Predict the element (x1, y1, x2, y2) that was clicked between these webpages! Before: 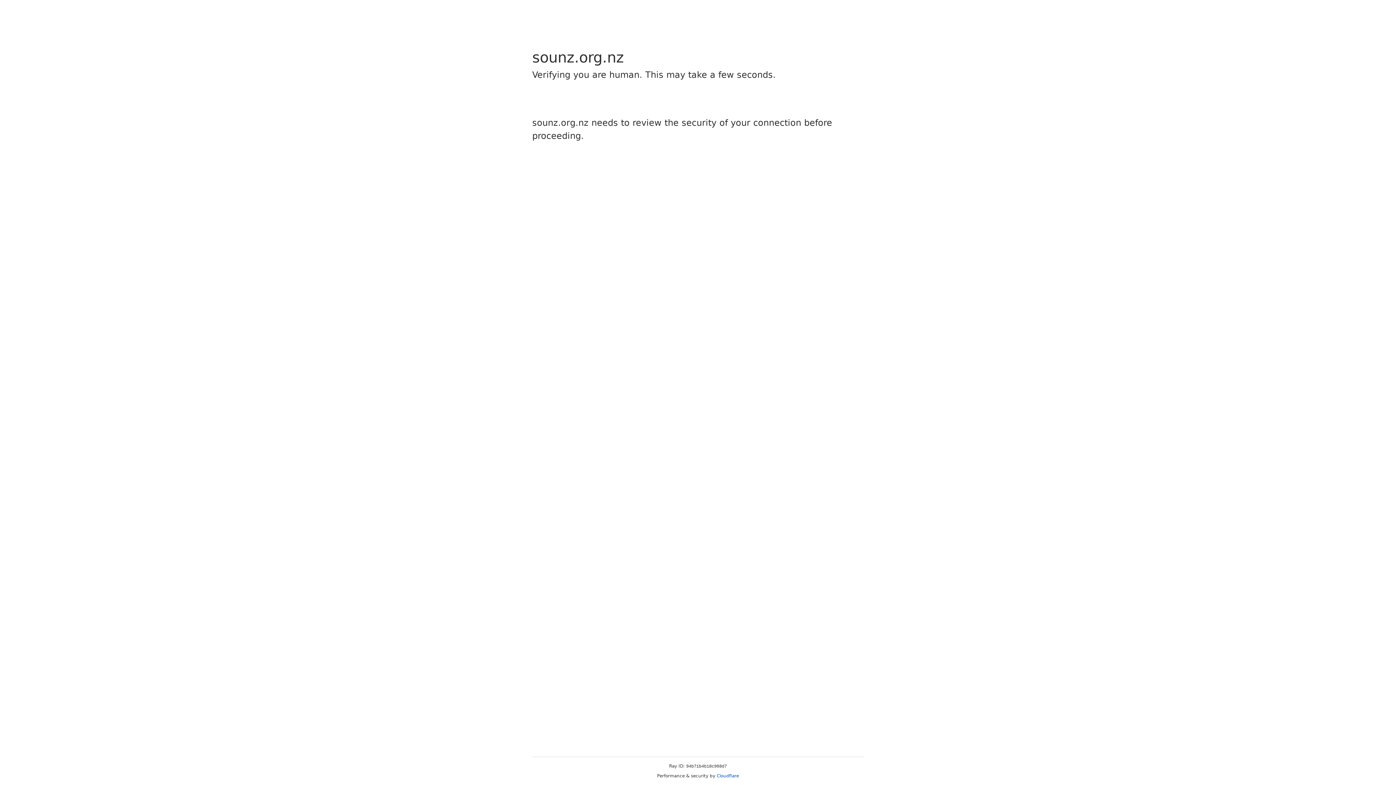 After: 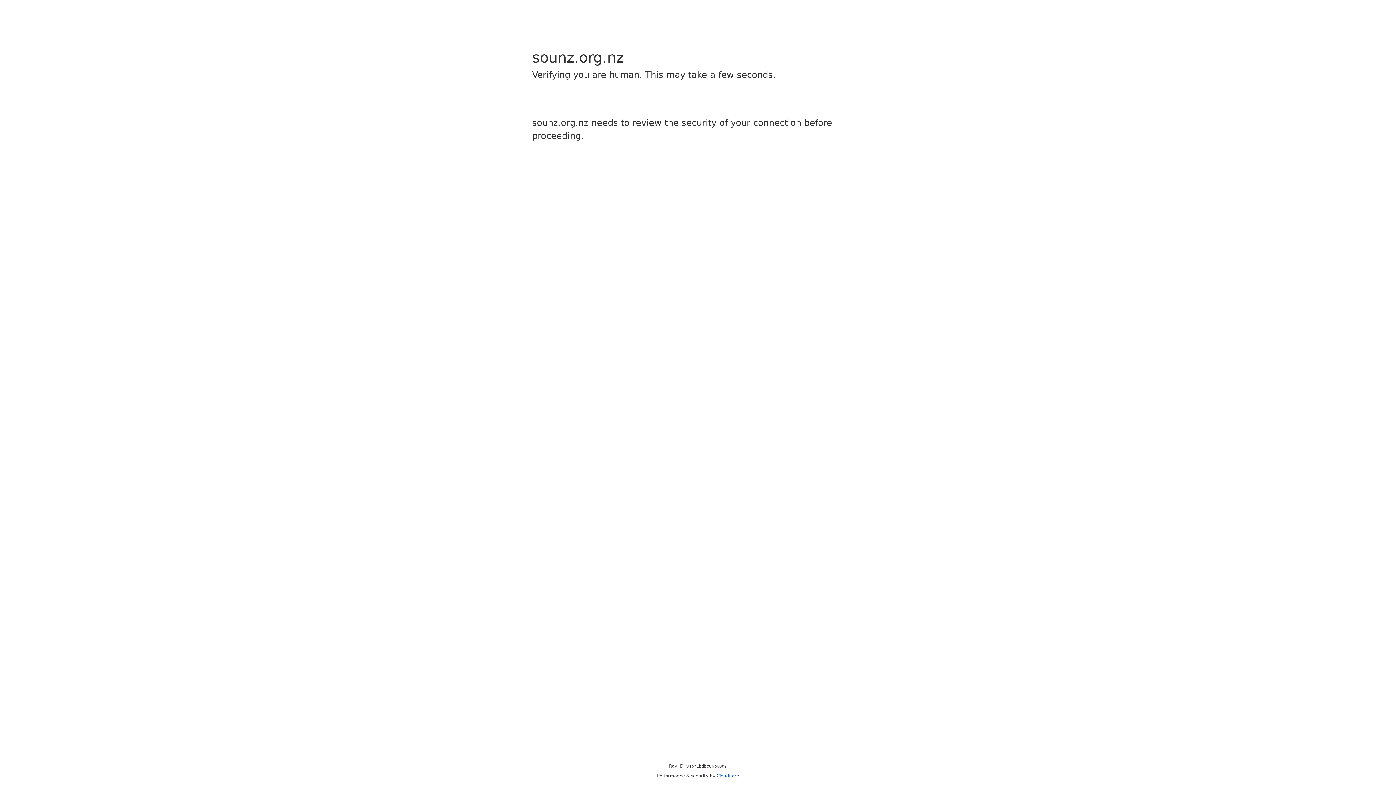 Action: label: Cloudflare bbox: (716, 773, 739, 778)